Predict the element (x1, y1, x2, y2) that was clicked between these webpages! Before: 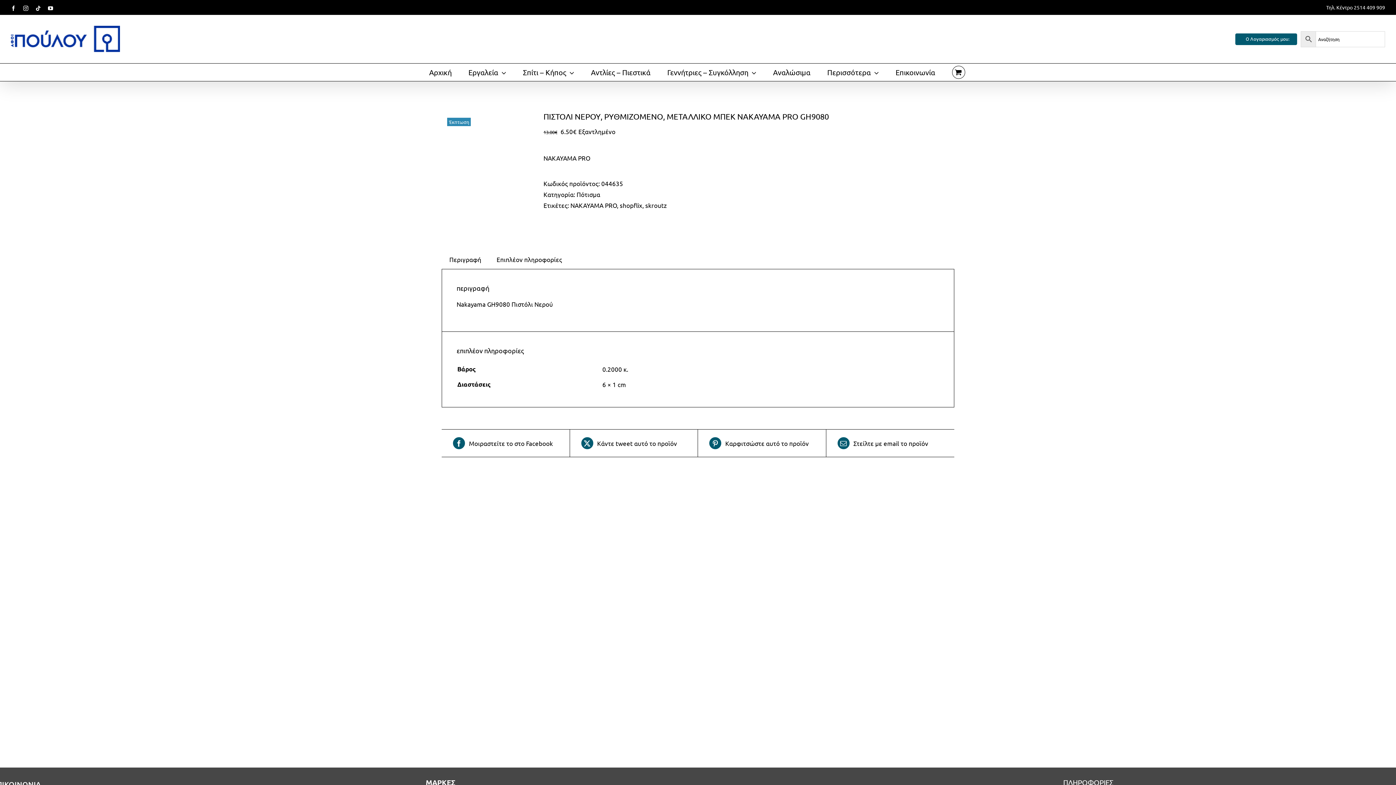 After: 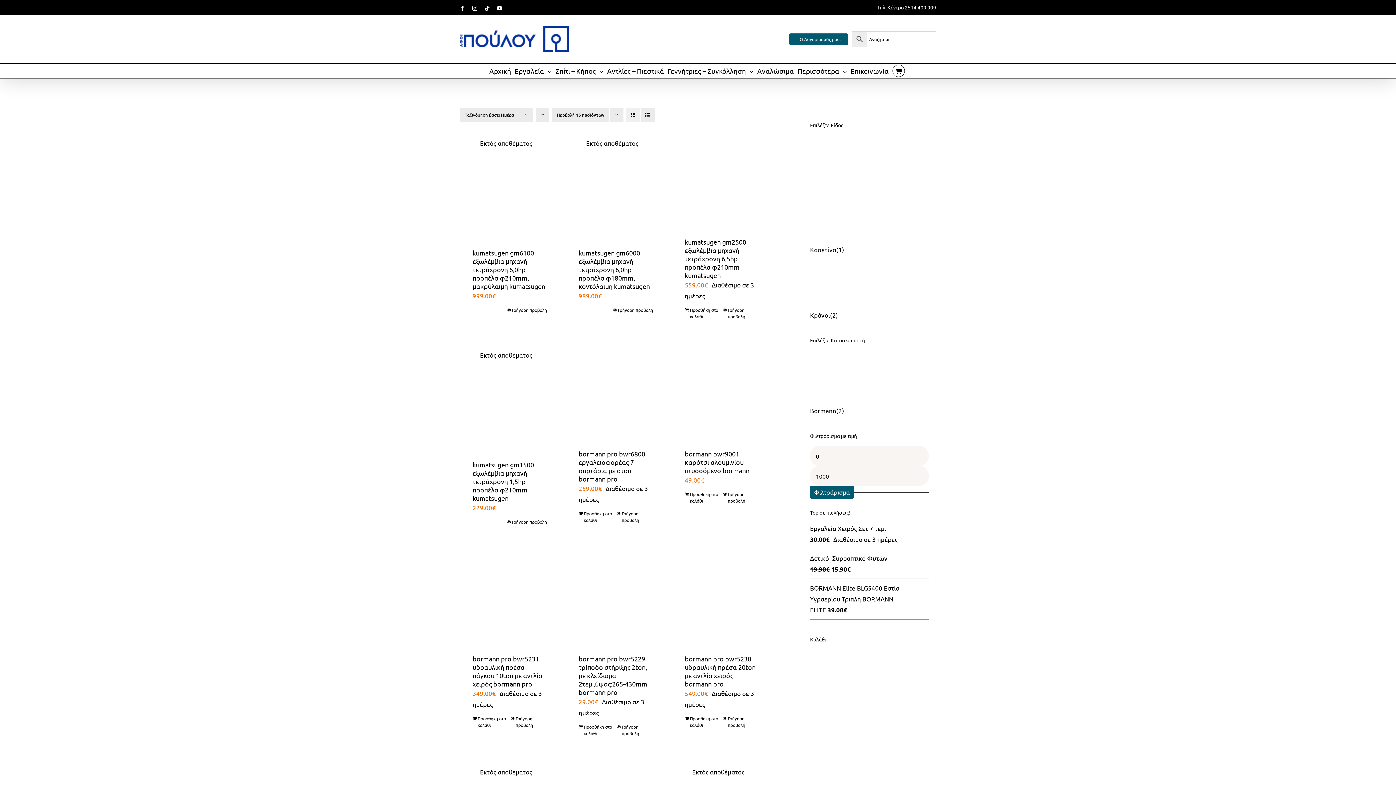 Action: bbox: (827, 63, 879, 81) label: Περισσότερα